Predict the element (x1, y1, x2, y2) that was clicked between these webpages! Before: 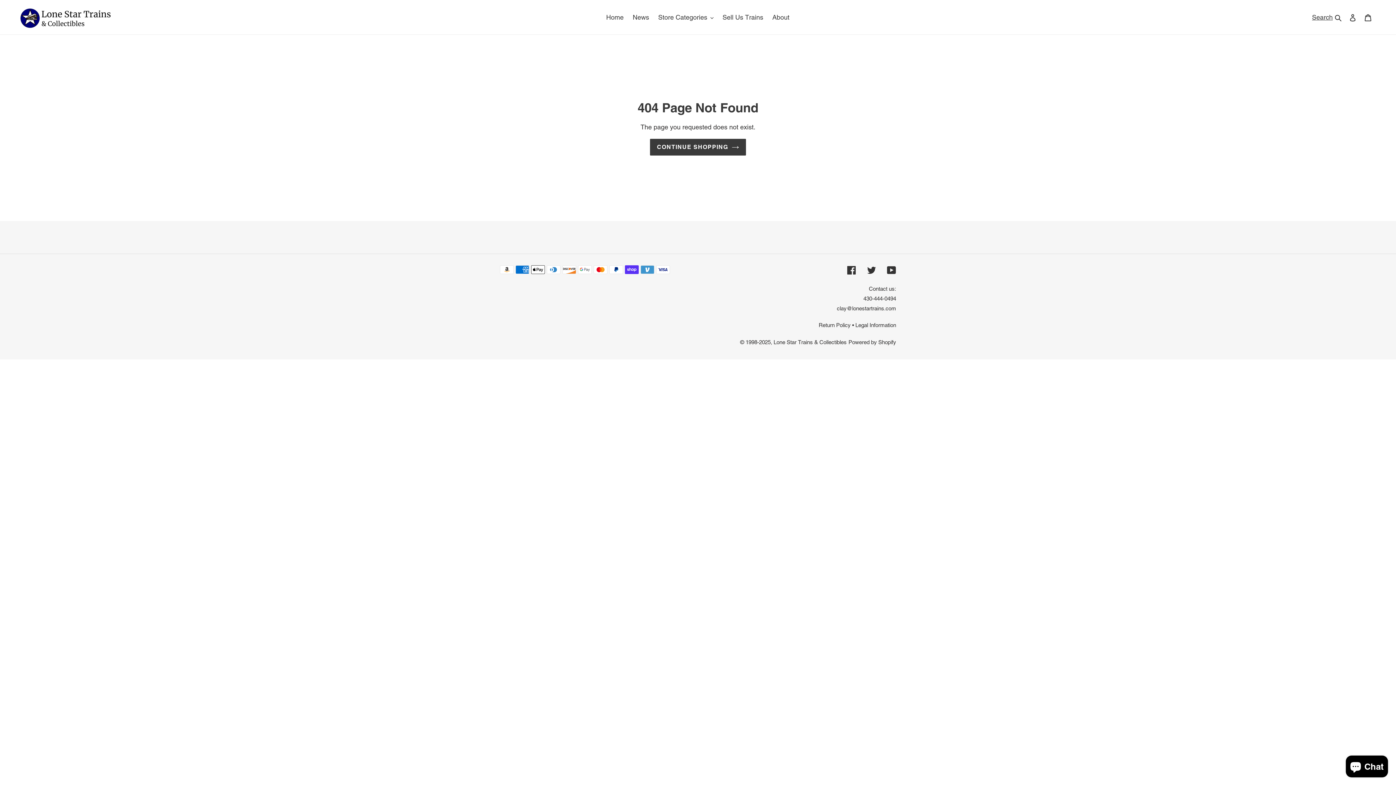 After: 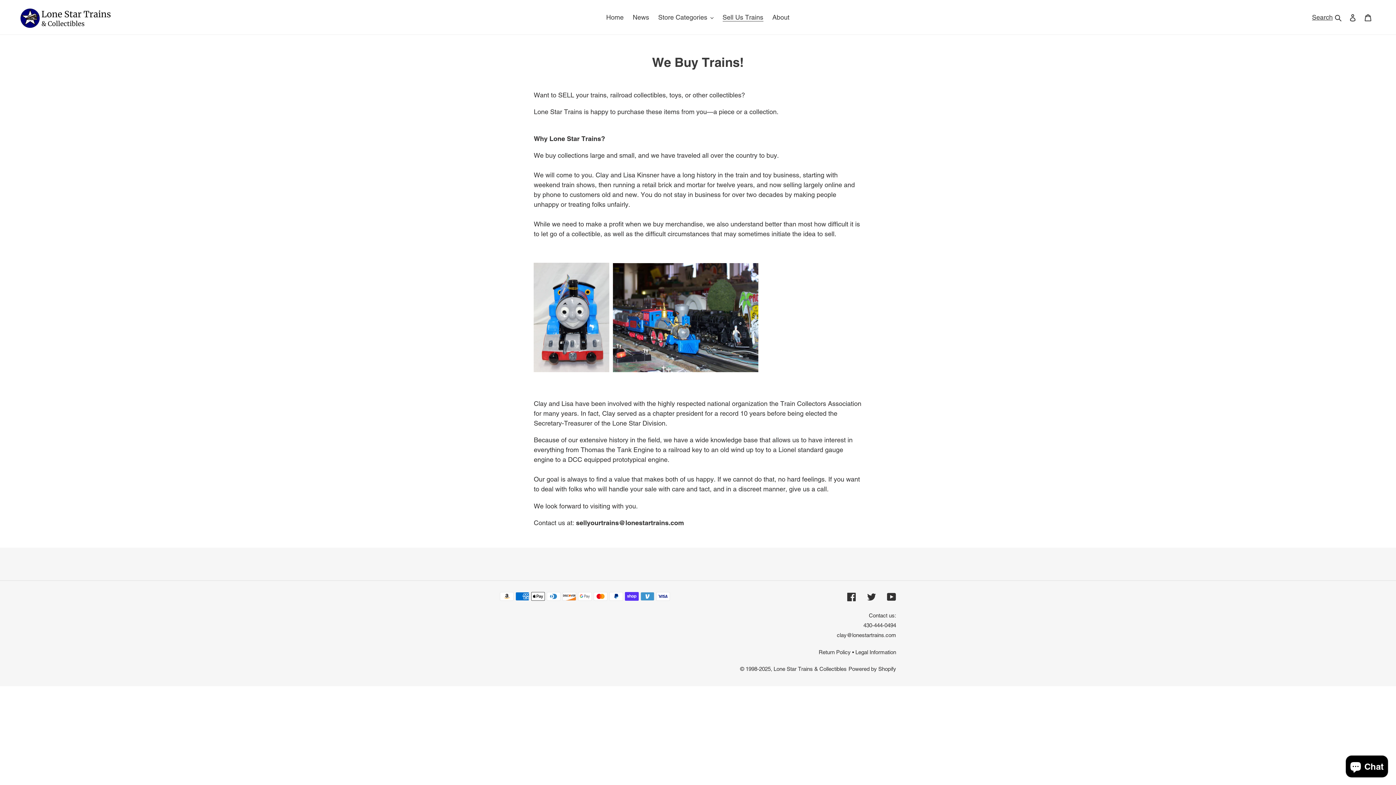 Action: label: Sell Us Trains bbox: (719, 11, 767, 23)